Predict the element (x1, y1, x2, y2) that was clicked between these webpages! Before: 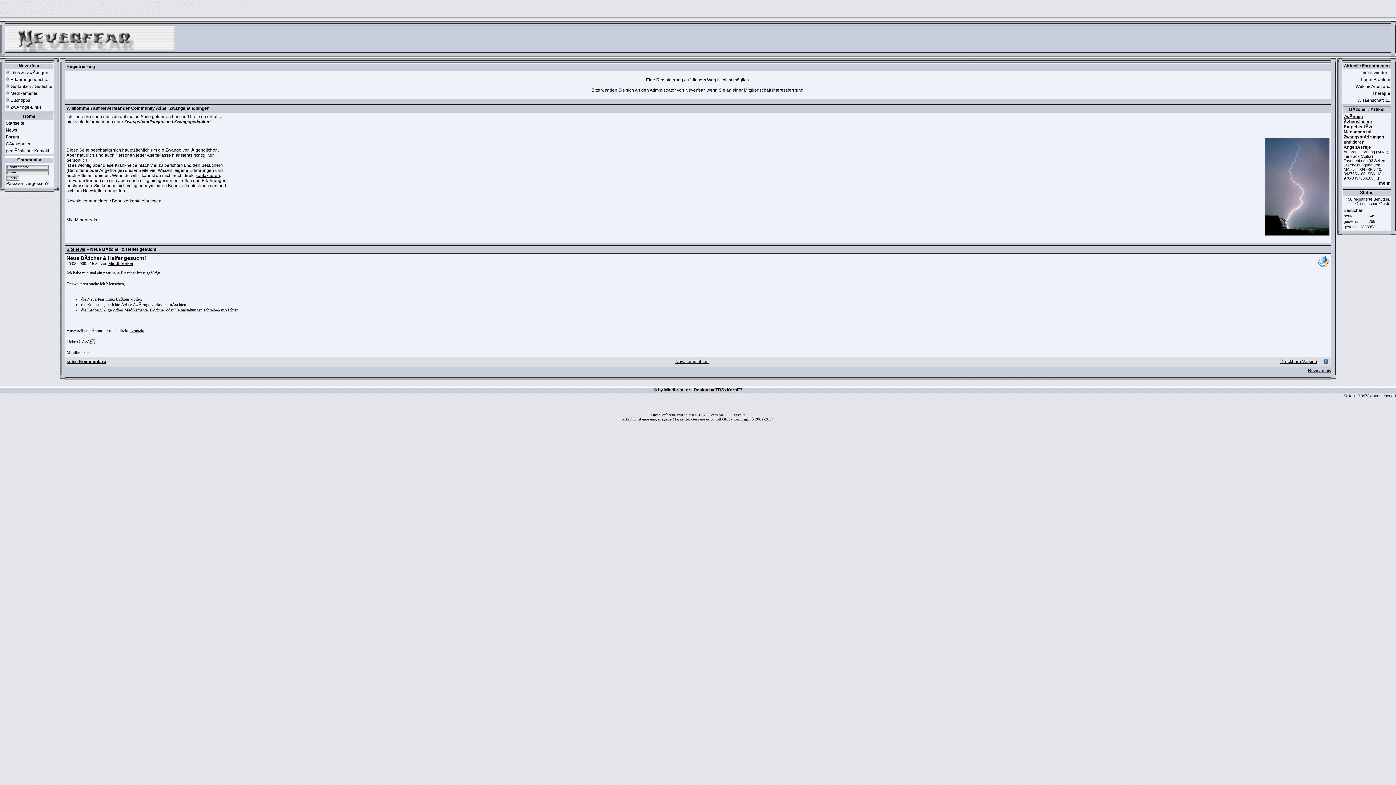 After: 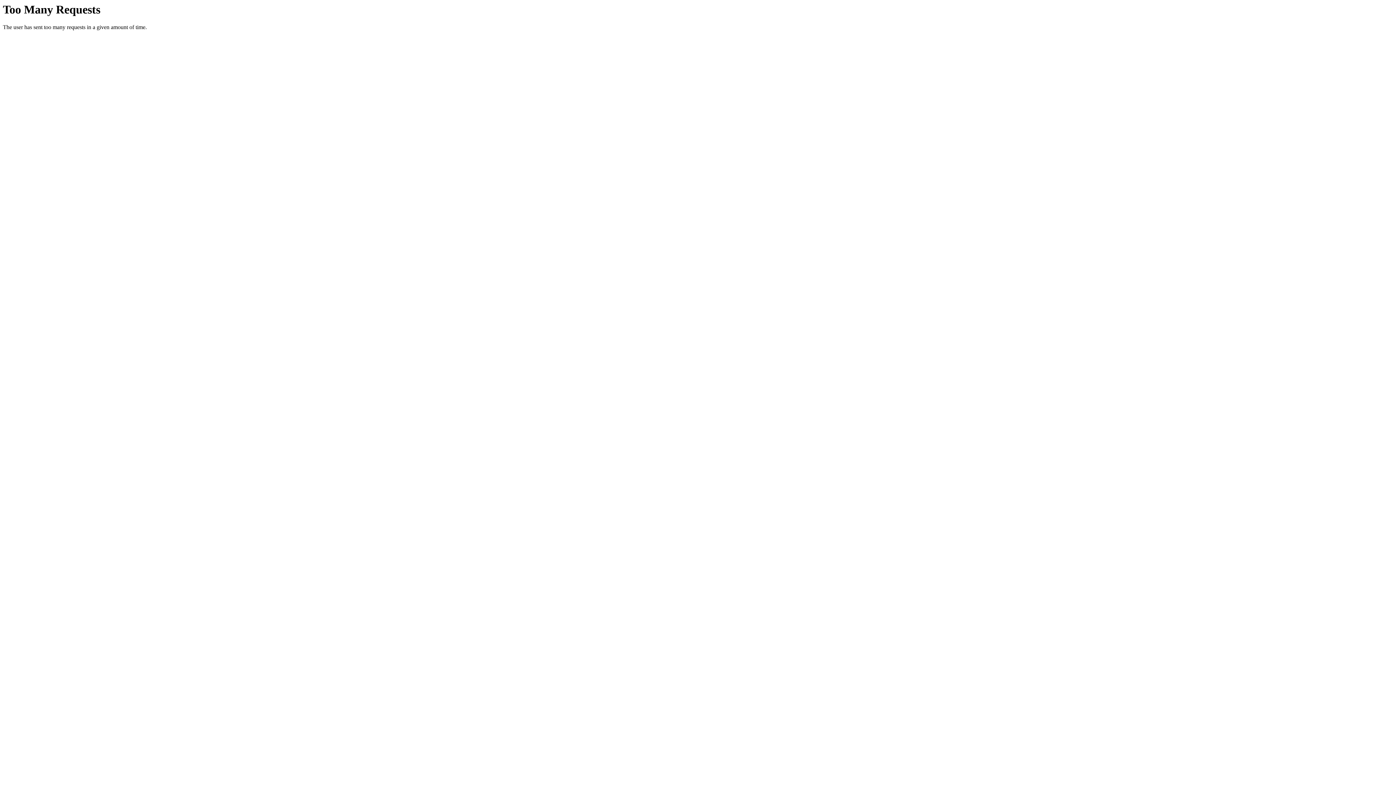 Action: bbox: (693, 387, 742, 392) label: Design by TRSxKerni™